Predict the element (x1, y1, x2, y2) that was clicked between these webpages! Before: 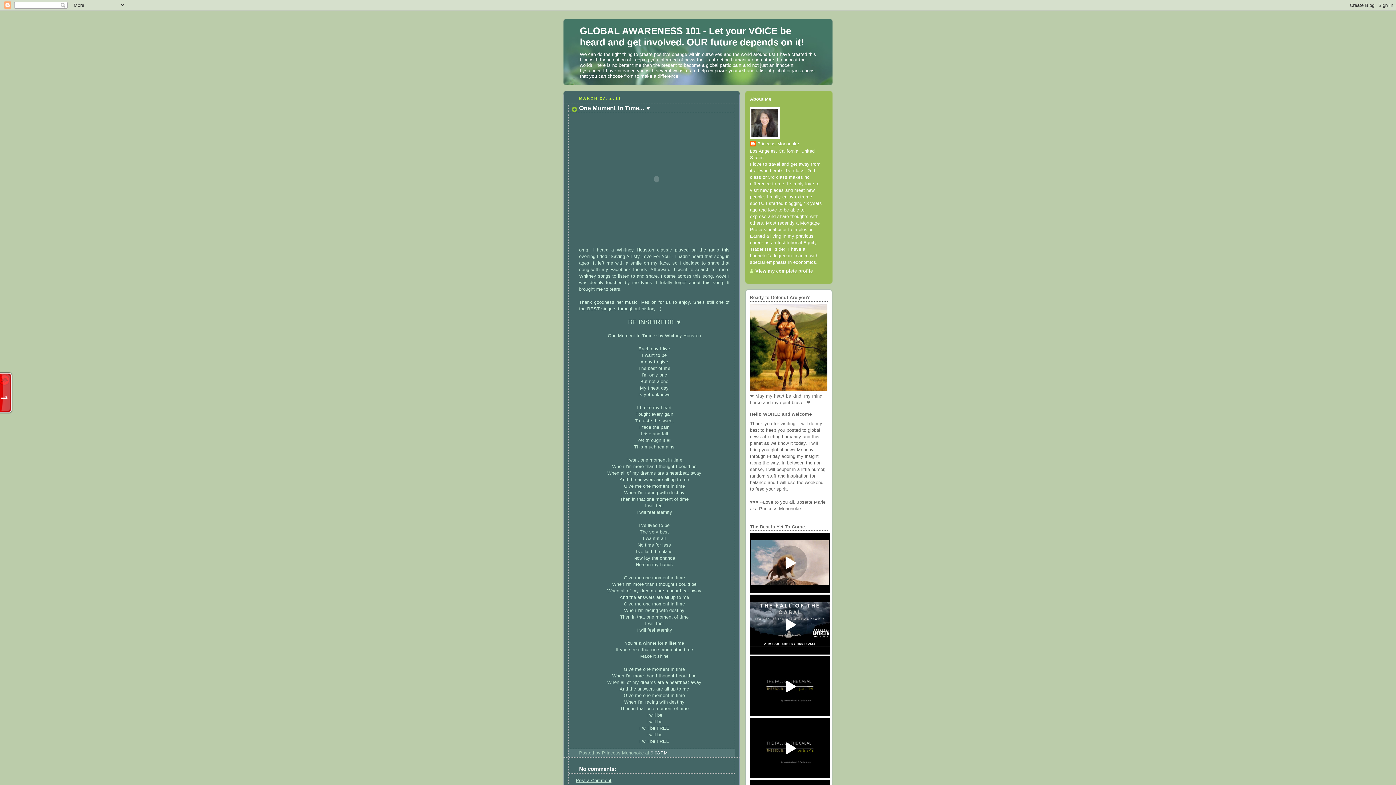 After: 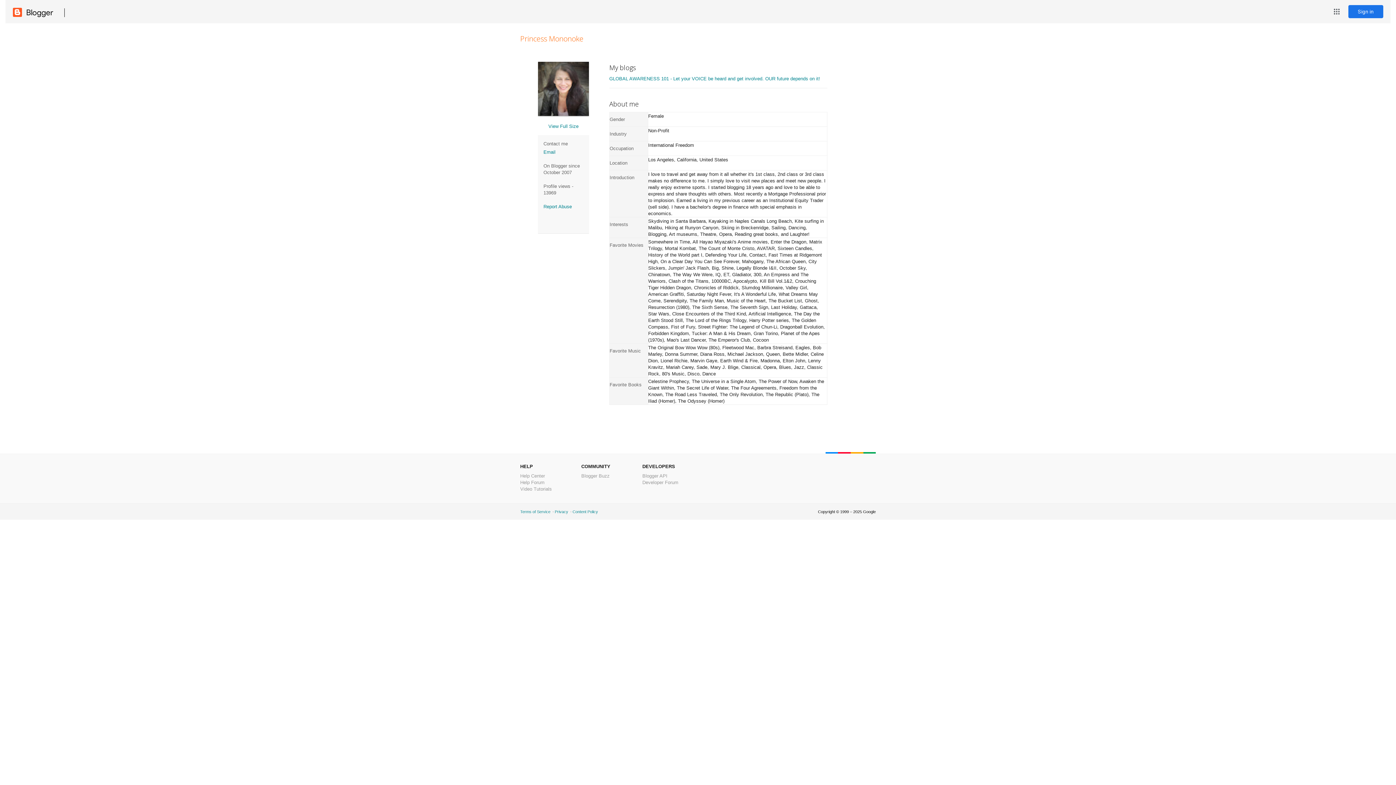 Action: label: View my complete profile bbox: (750, 268, 813, 273)